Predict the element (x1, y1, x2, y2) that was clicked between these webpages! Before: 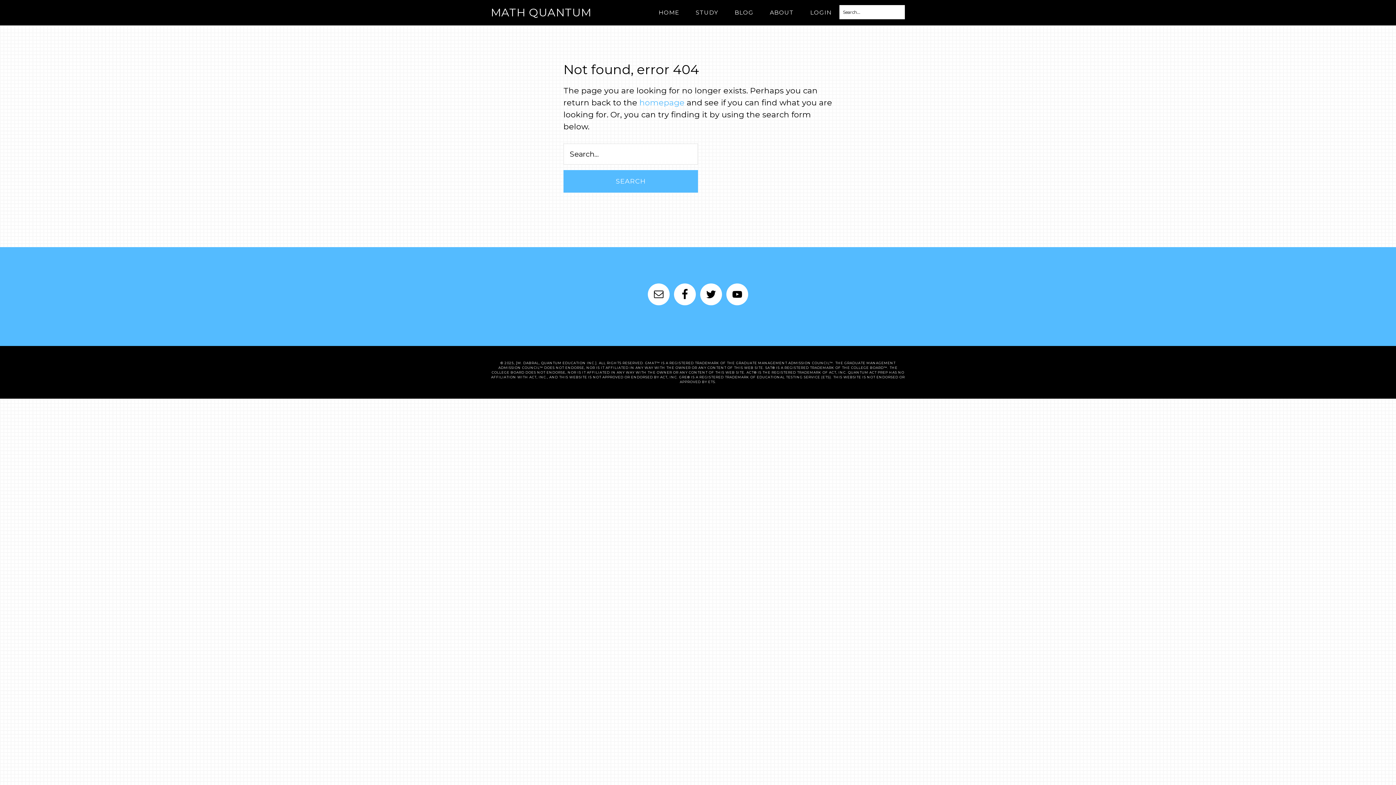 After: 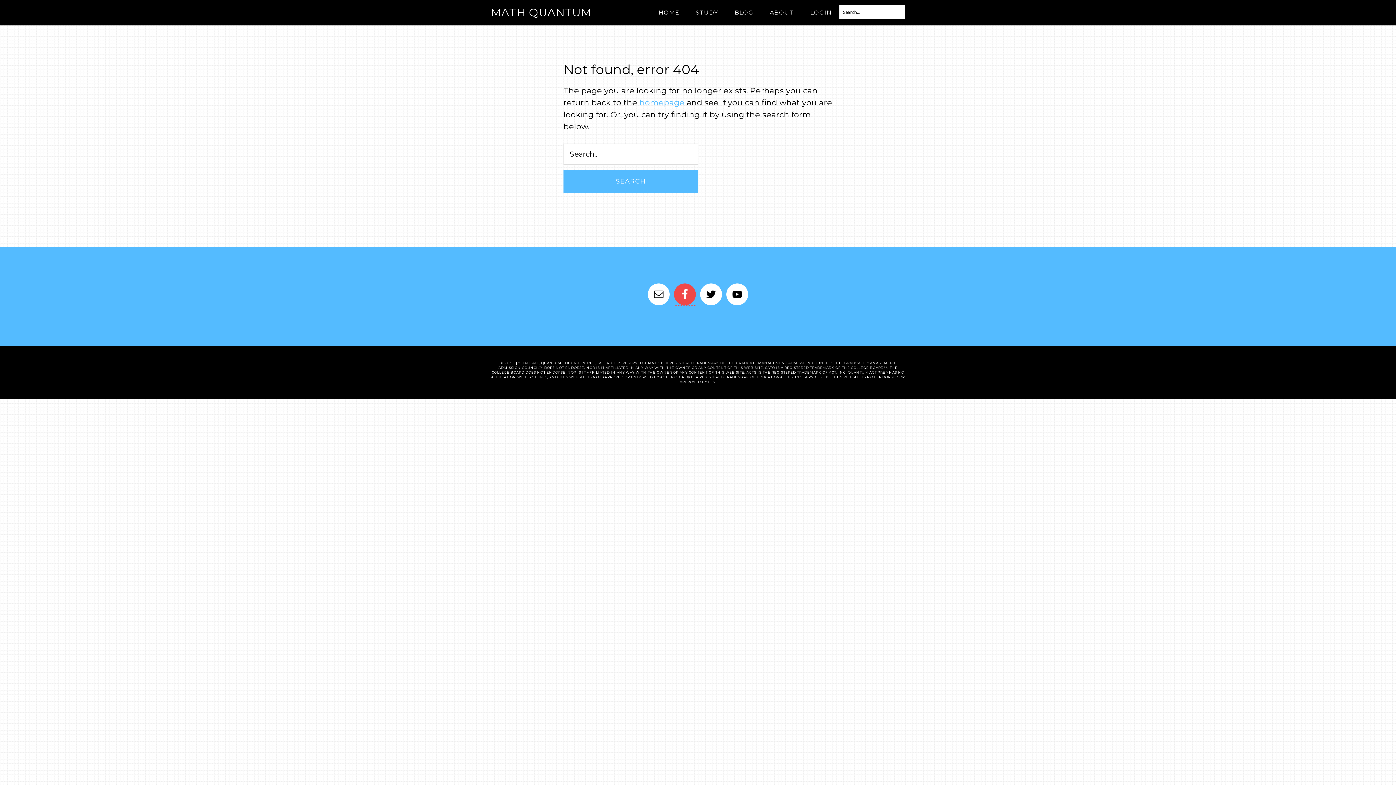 Action: bbox: (674, 283, 696, 305)